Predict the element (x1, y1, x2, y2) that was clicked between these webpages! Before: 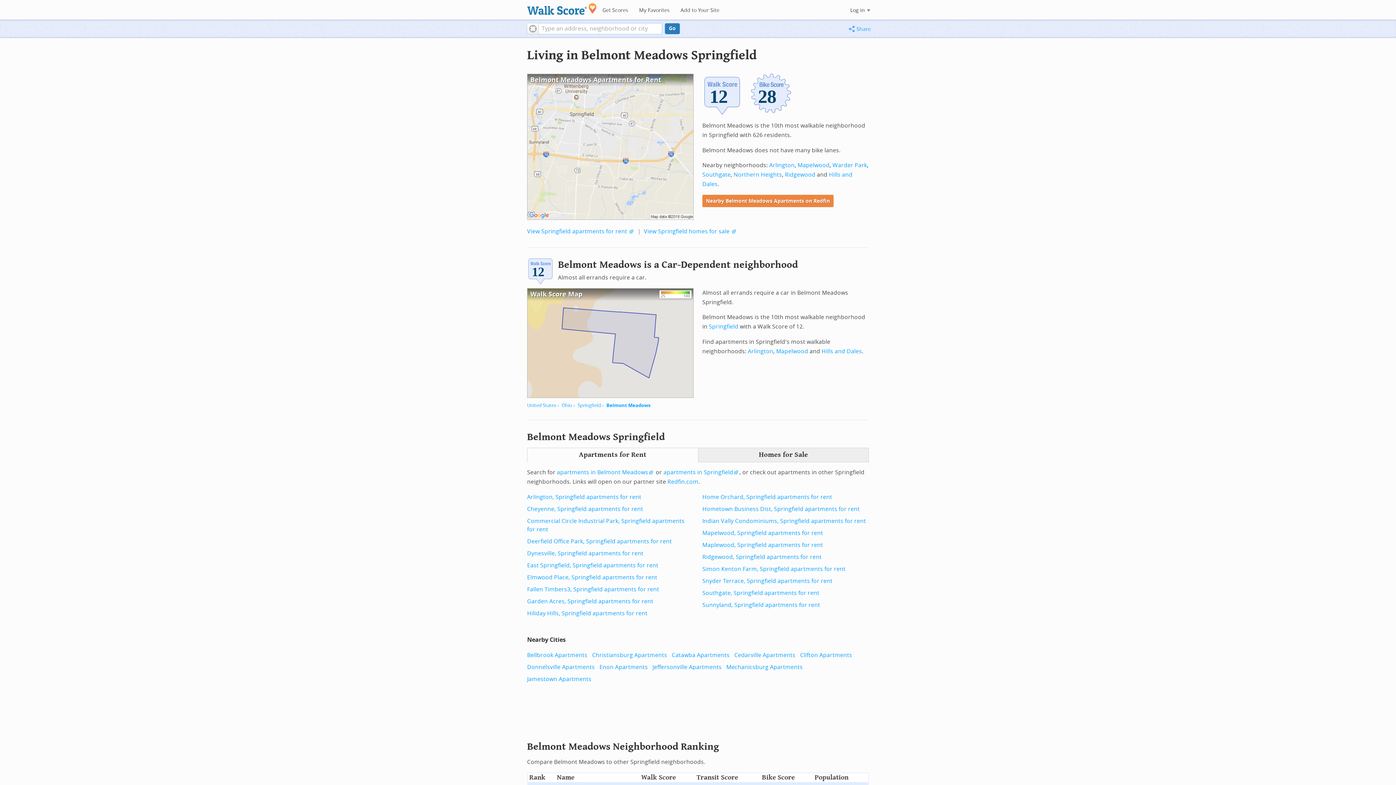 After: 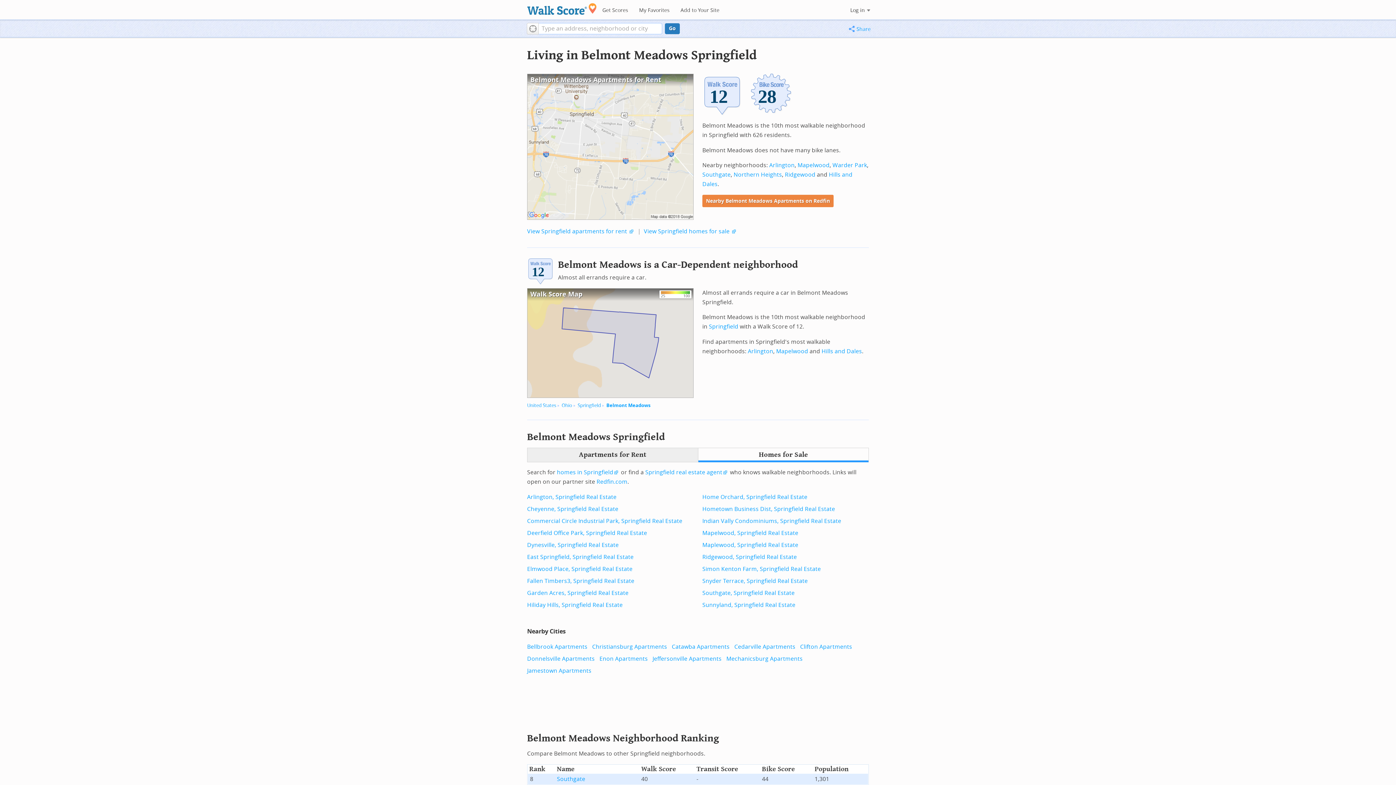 Action: bbox: (698, 447, 869, 462) label: Homes for Sale